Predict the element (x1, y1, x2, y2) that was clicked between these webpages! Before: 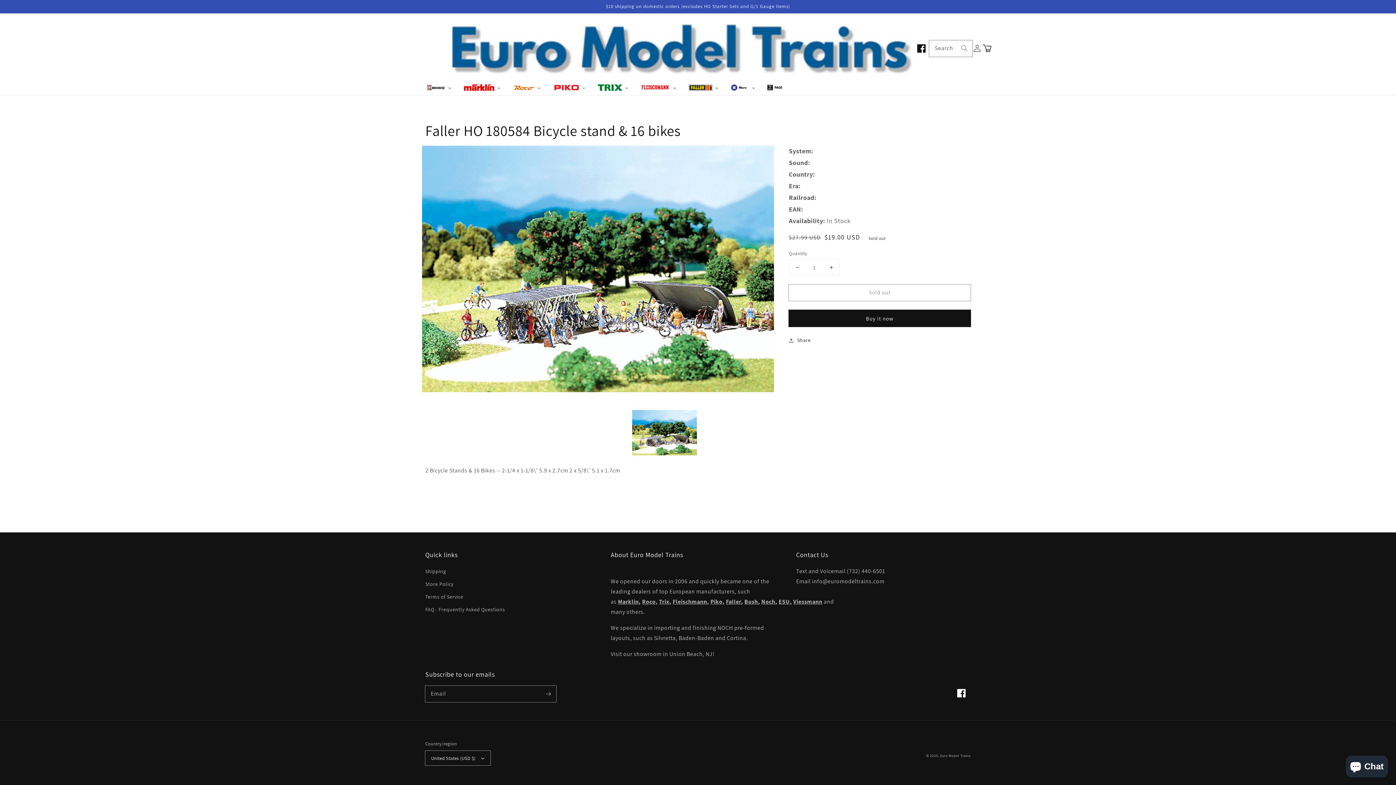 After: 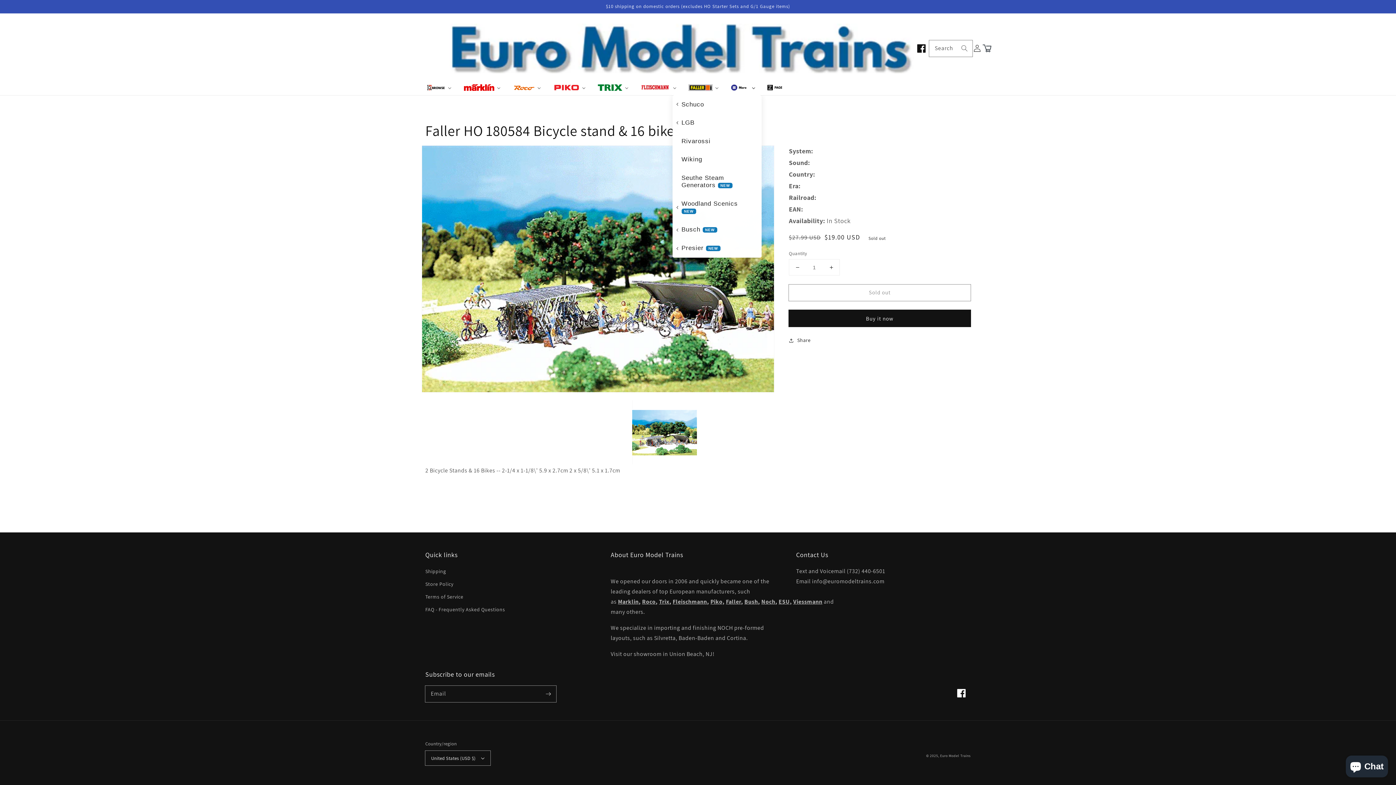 Action: bbox: (725, 79, 761, 95) label: More